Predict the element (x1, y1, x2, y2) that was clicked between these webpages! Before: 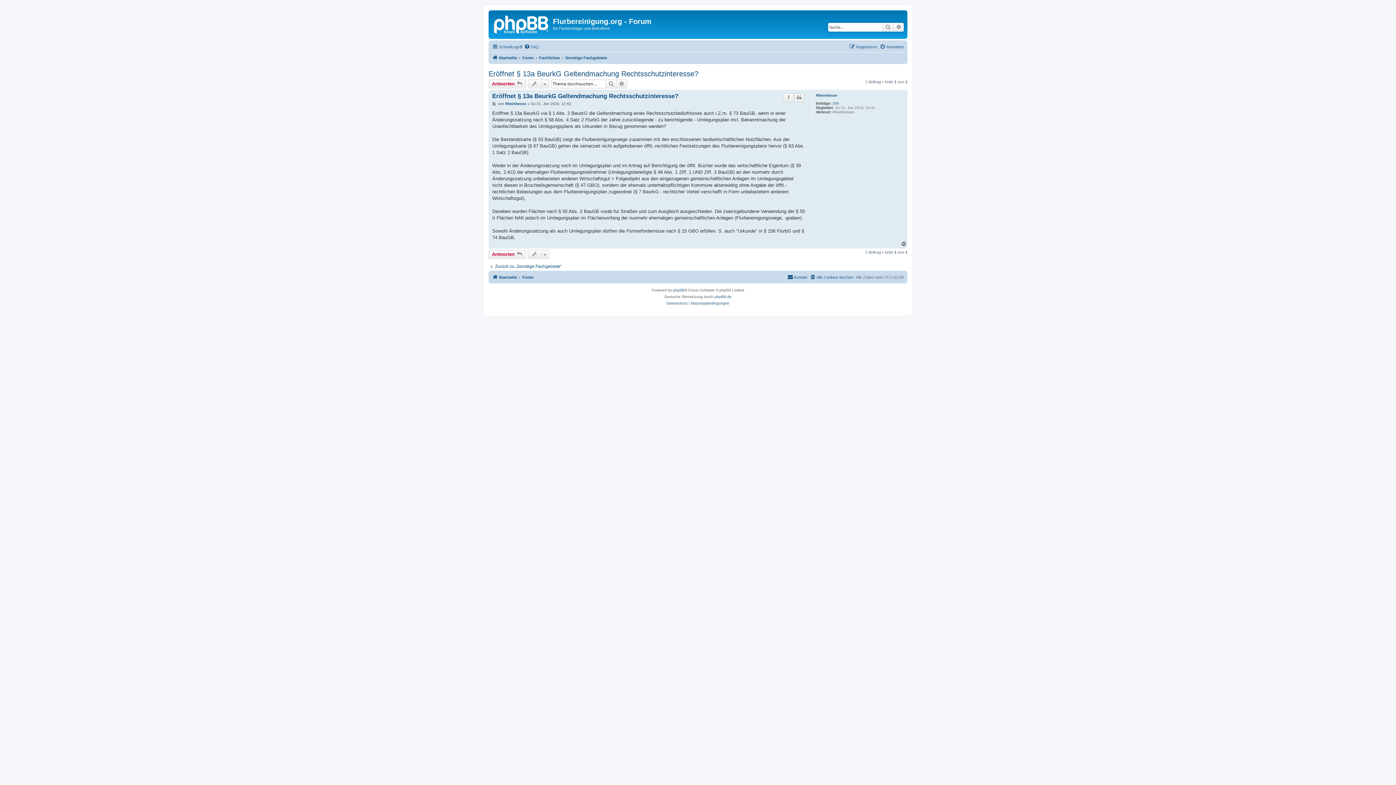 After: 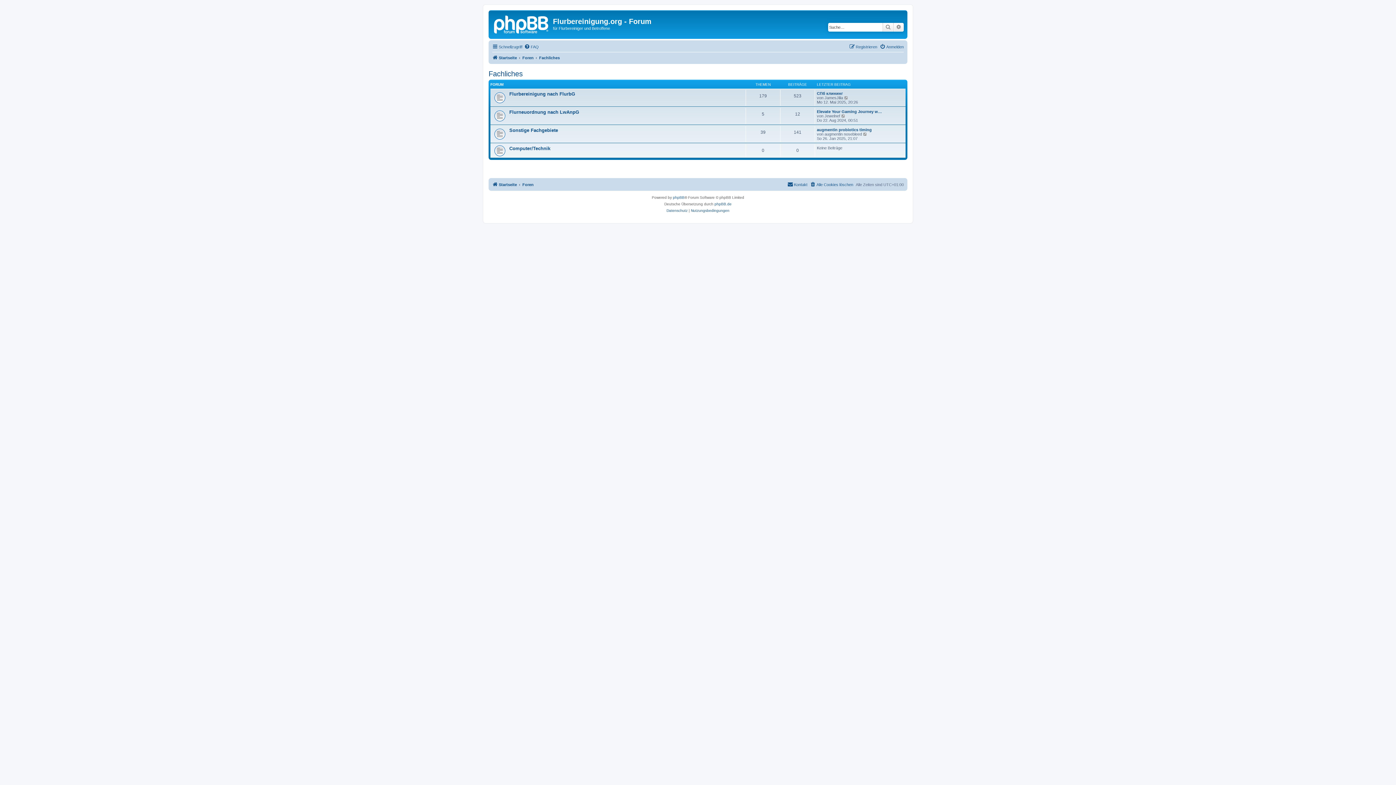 Action: label: Fachliches bbox: (539, 53, 560, 62)